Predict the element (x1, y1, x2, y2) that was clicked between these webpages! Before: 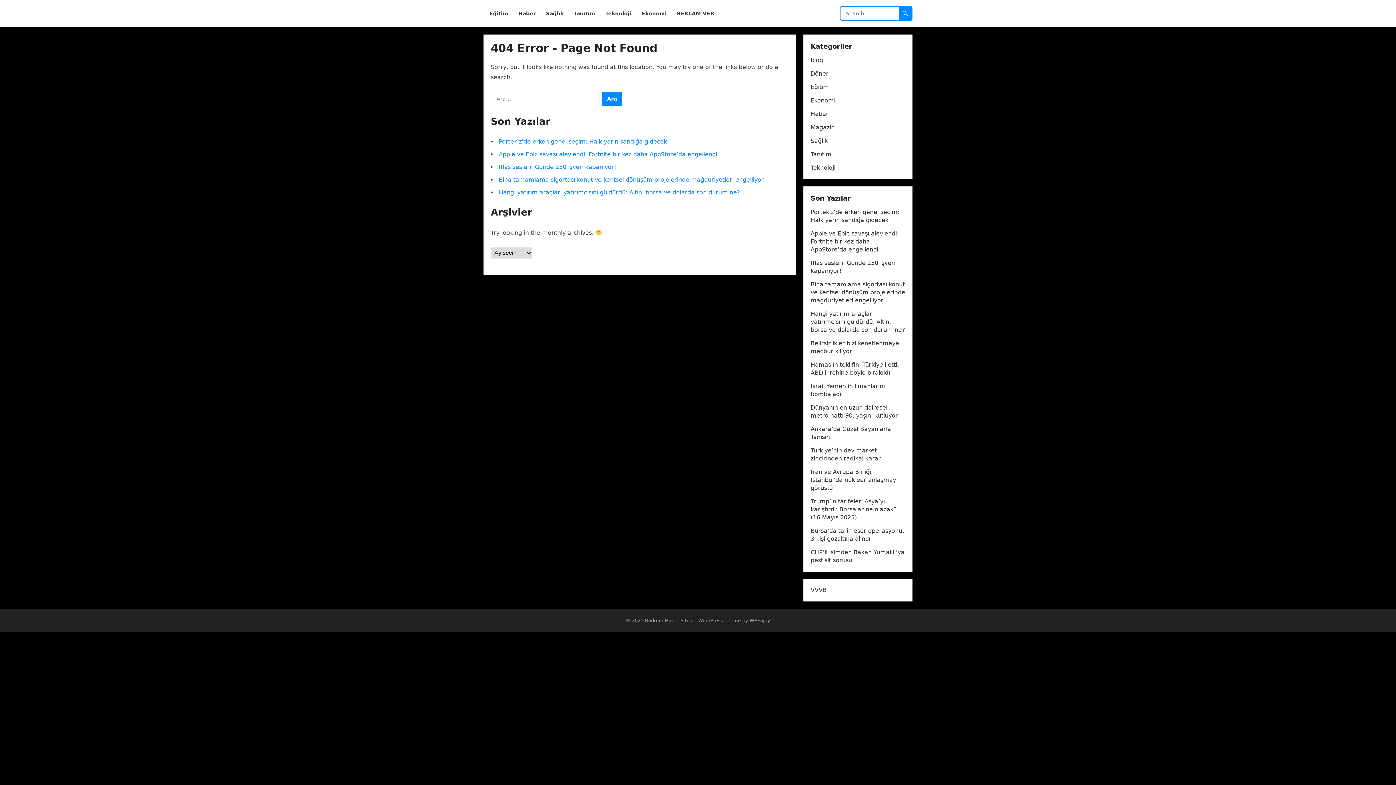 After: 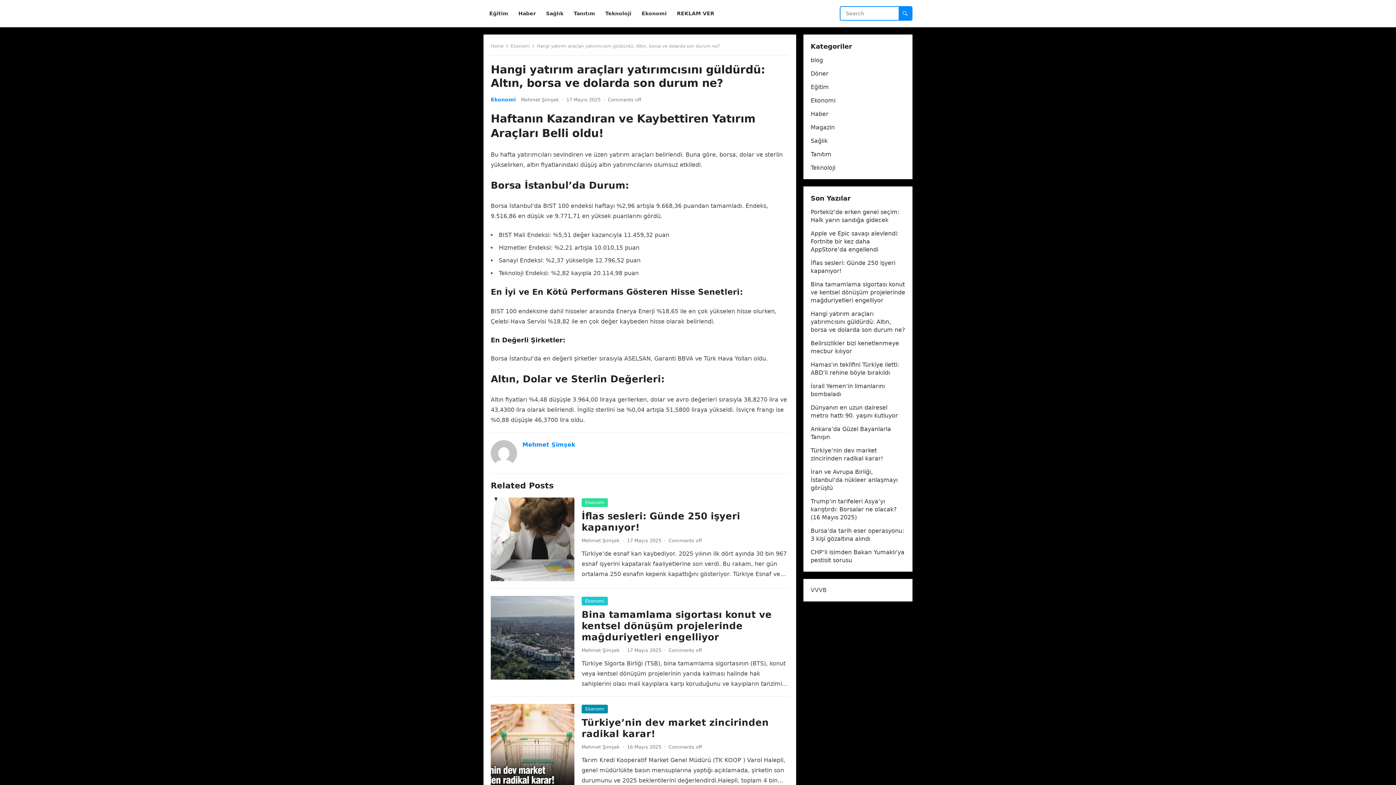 Action: bbox: (810, 310, 905, 333) label: Hangi yatırım araçları yatırımcısını güldürdü: Altın, borsa ve dolarda son durum ne?